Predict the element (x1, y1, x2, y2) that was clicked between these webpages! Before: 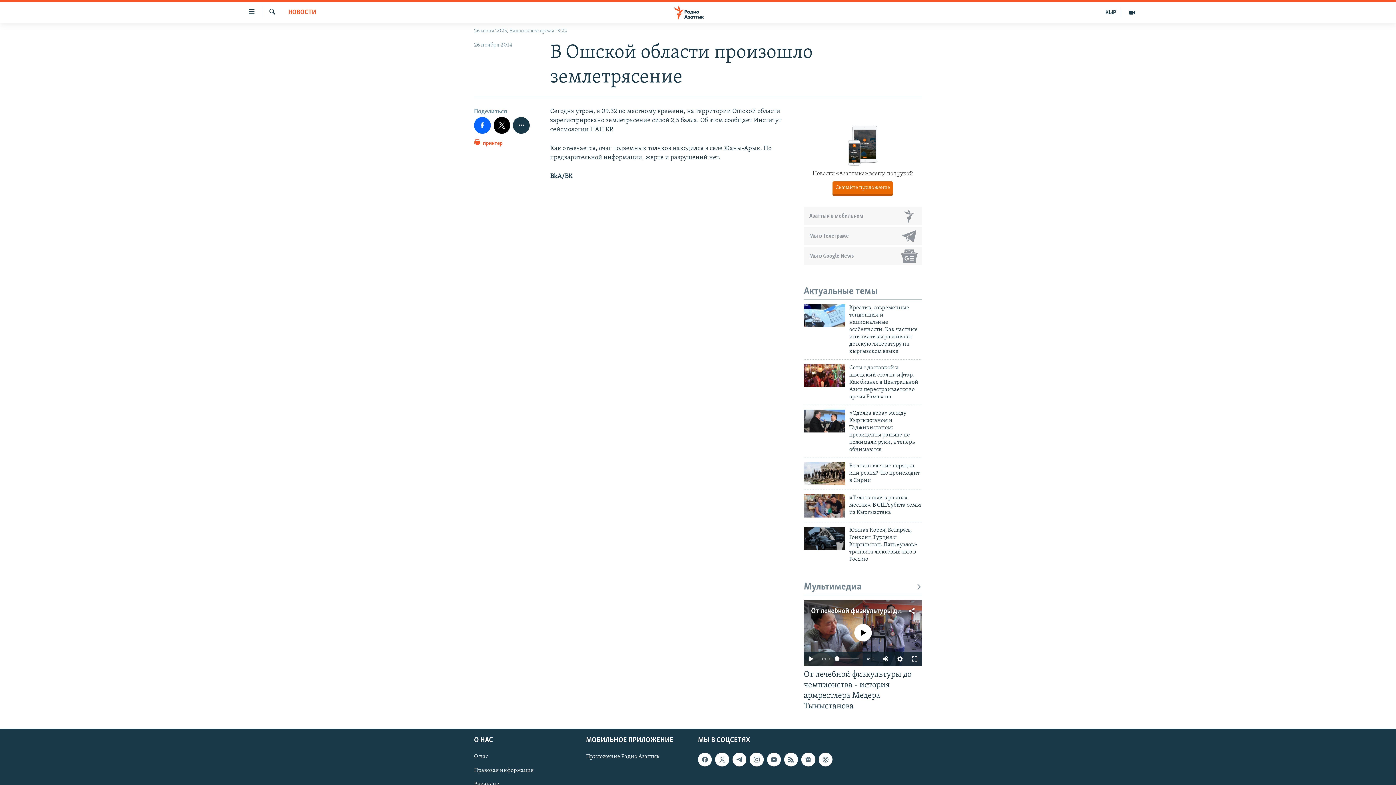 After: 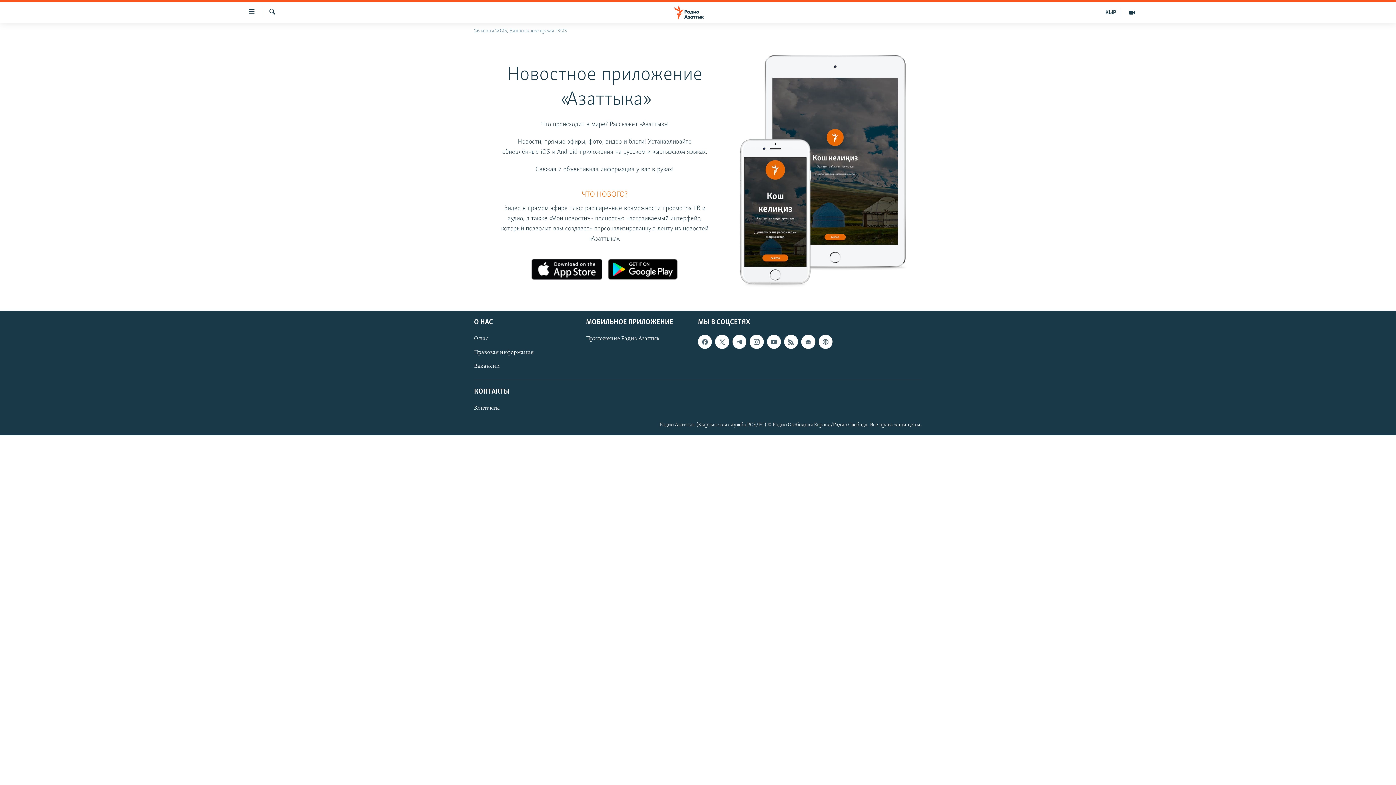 Action: label: Скачайте приложение bbox: (832, 181, 893, 194)